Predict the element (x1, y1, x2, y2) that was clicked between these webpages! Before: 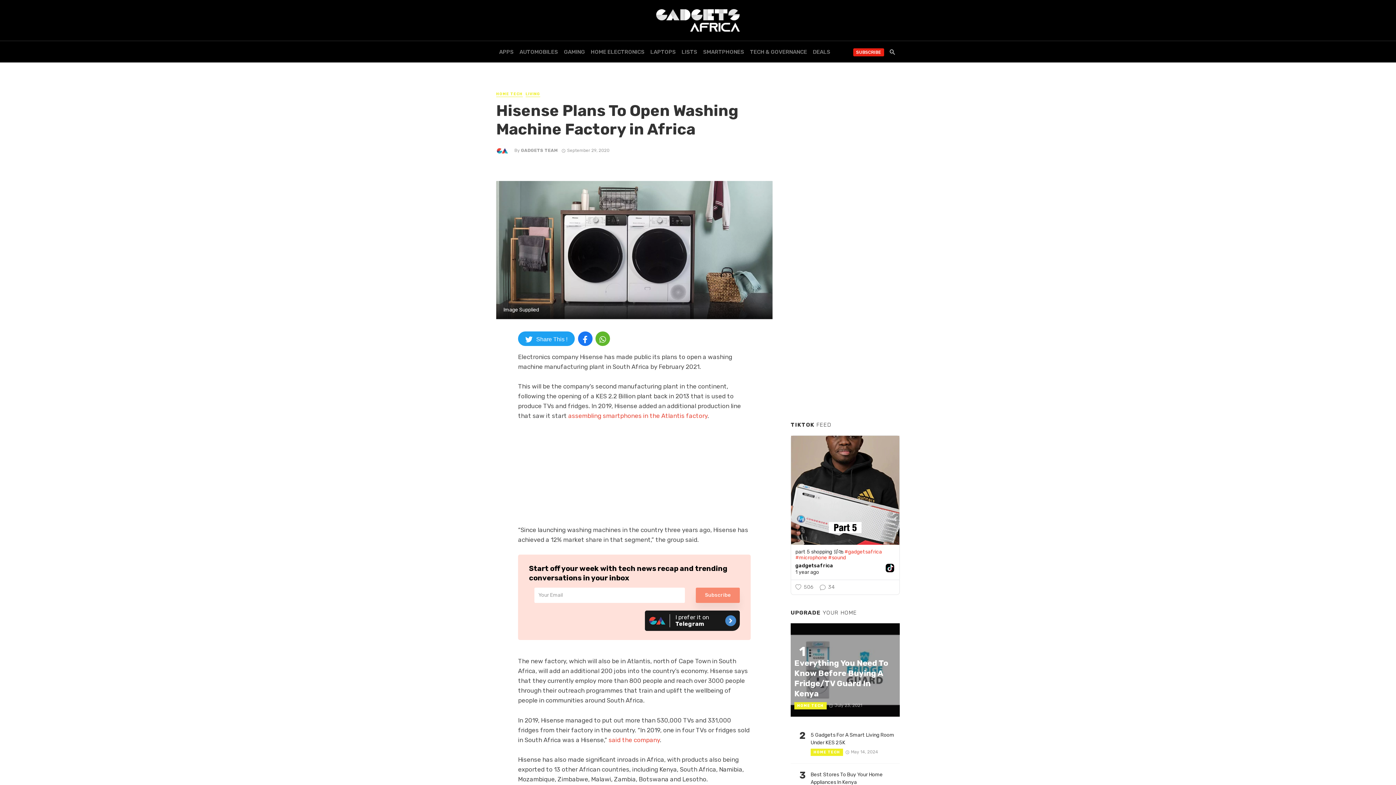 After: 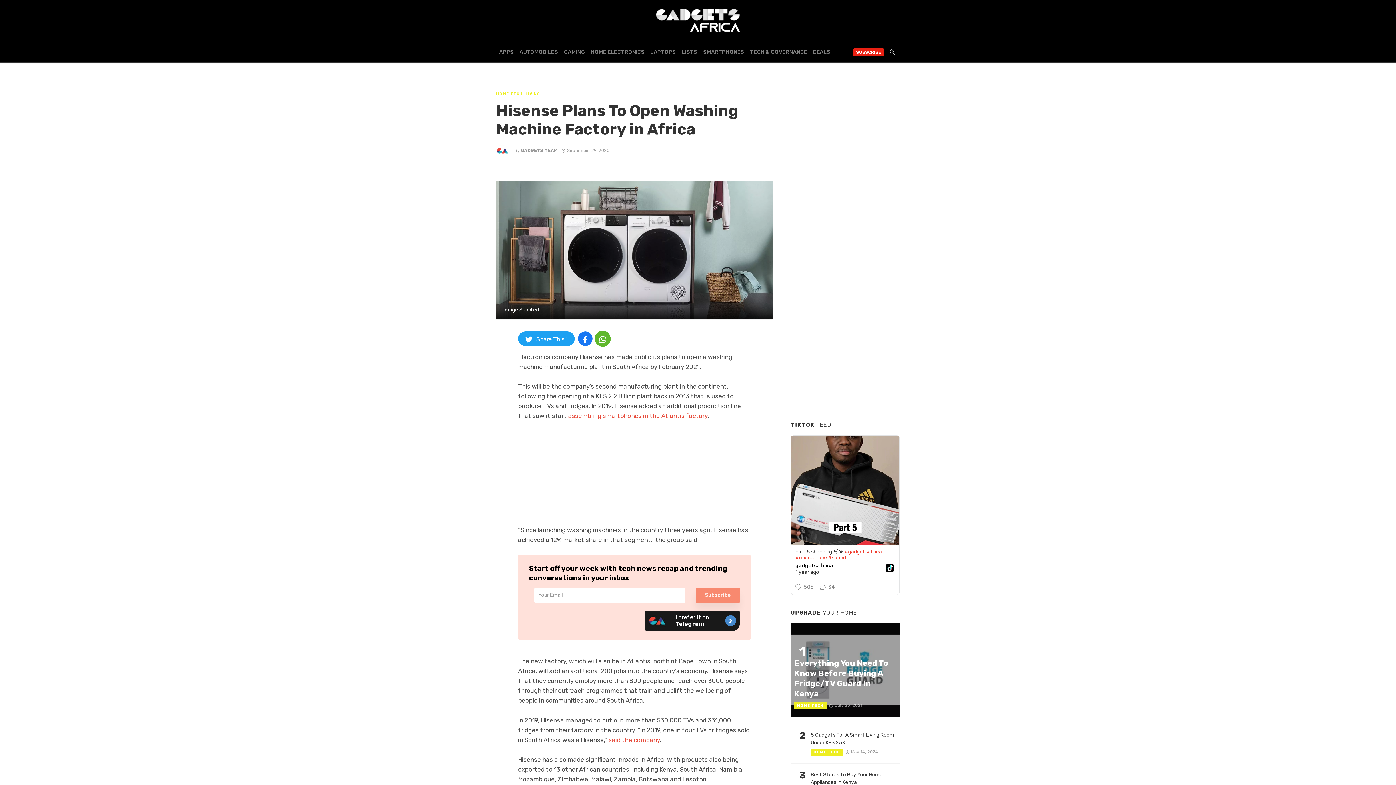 Action: bbox: (595, 331, 610, 346)